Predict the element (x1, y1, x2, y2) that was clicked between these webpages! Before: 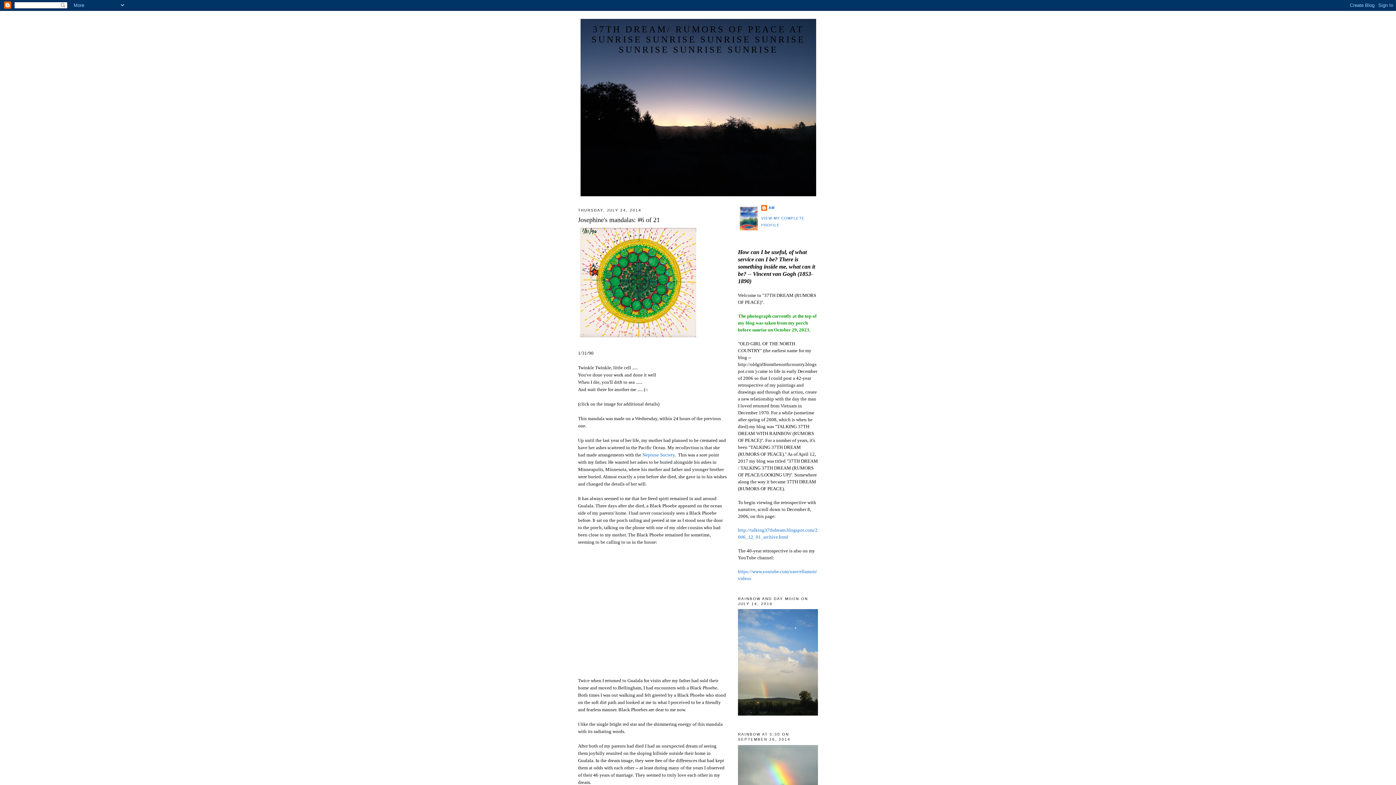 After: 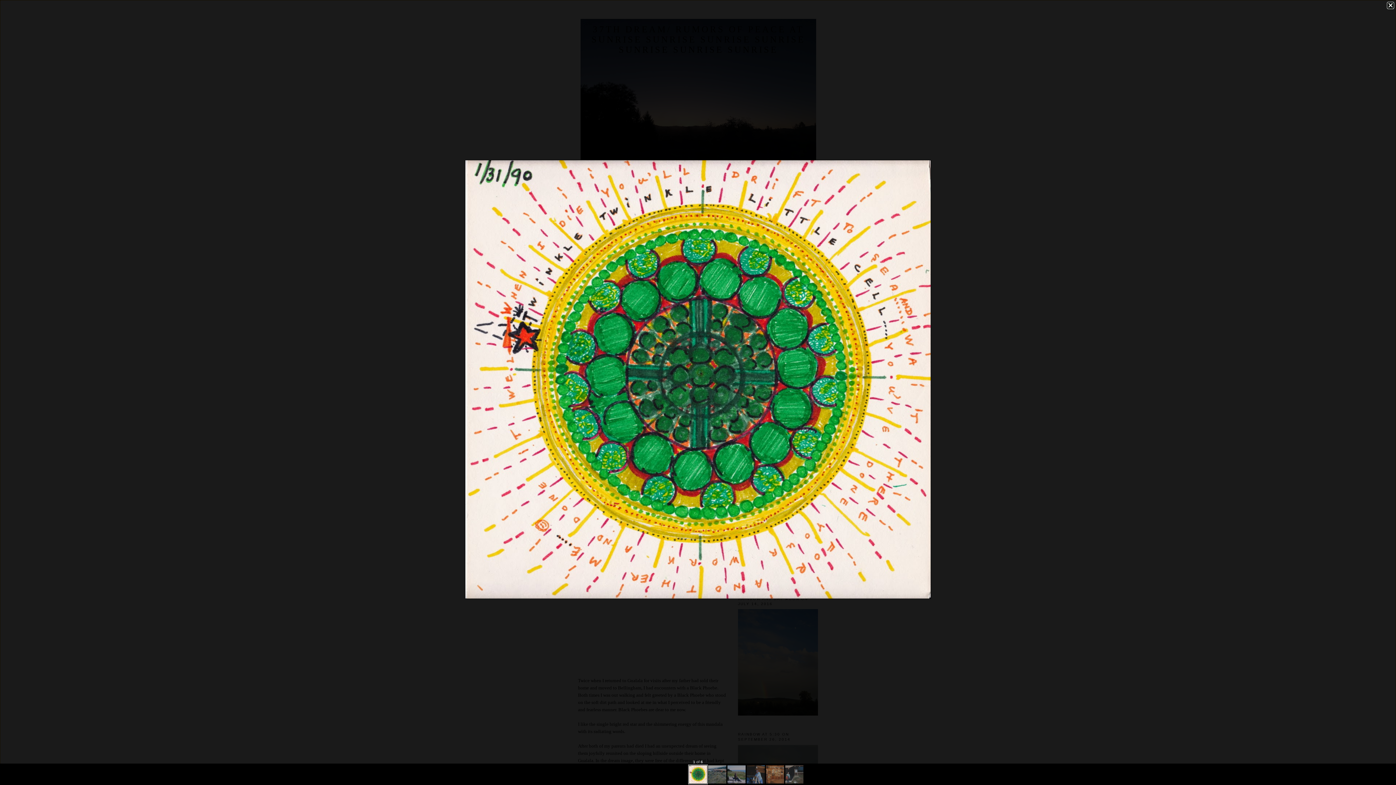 Action: bbox: (578, 226, 698, 341)